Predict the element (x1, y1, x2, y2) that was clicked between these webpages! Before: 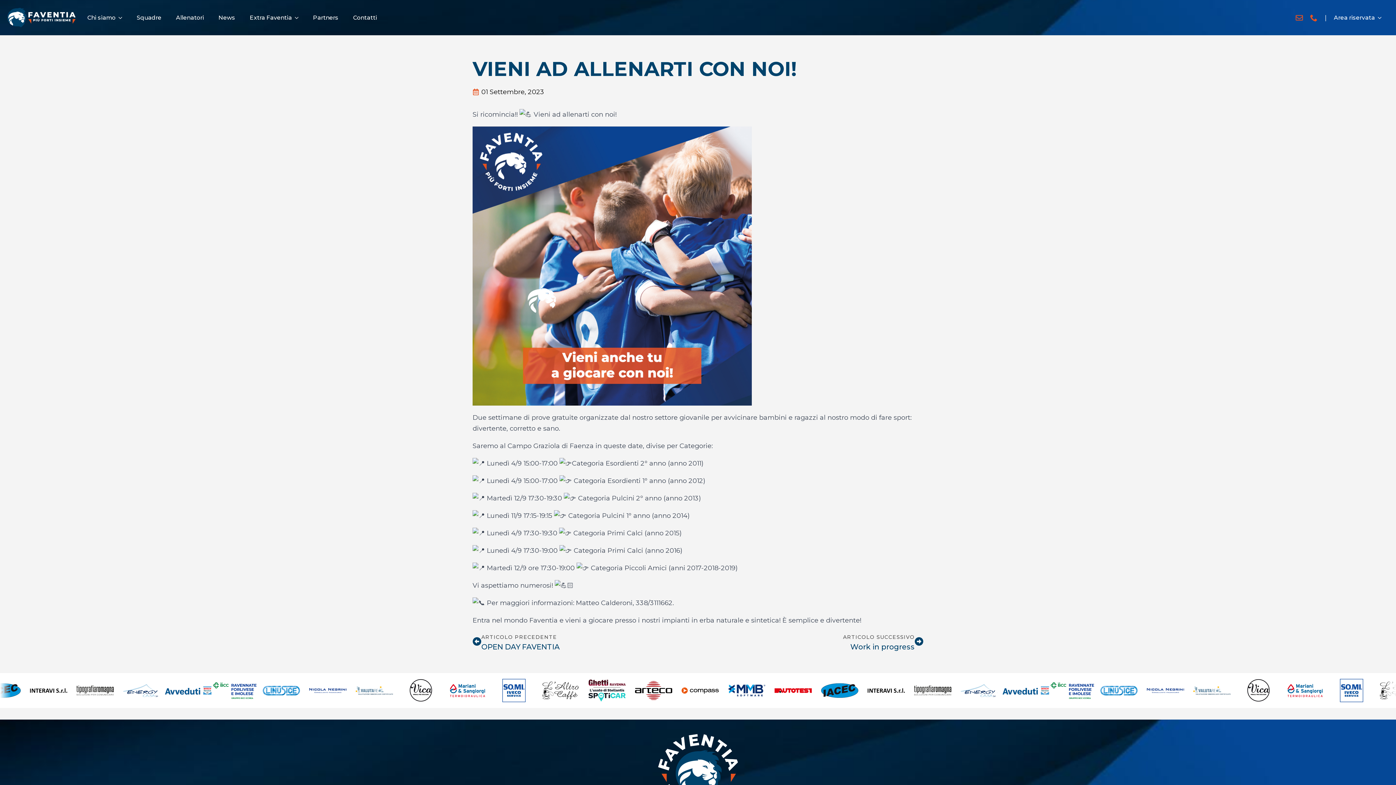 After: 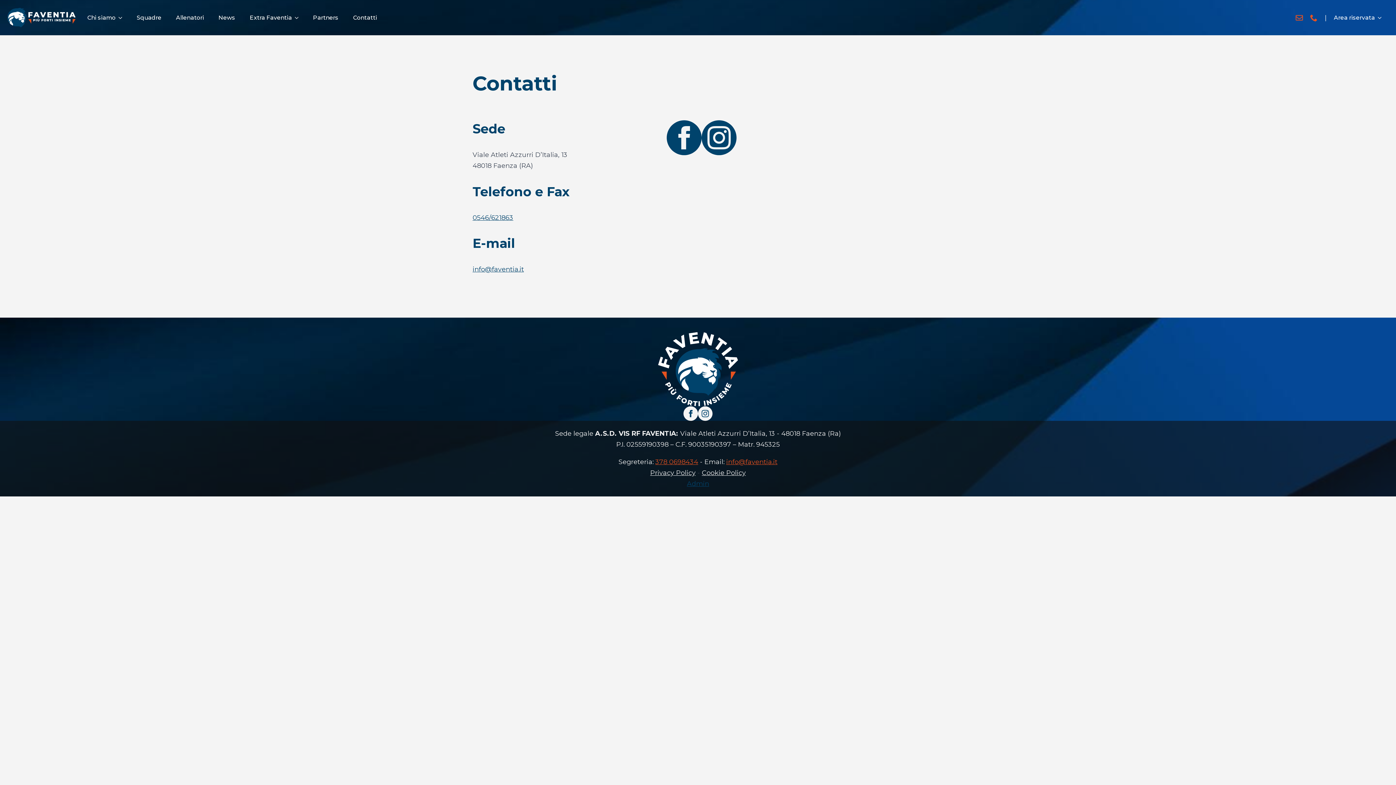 Action: label: Contatti bbox: (345, 7, 384, 27)